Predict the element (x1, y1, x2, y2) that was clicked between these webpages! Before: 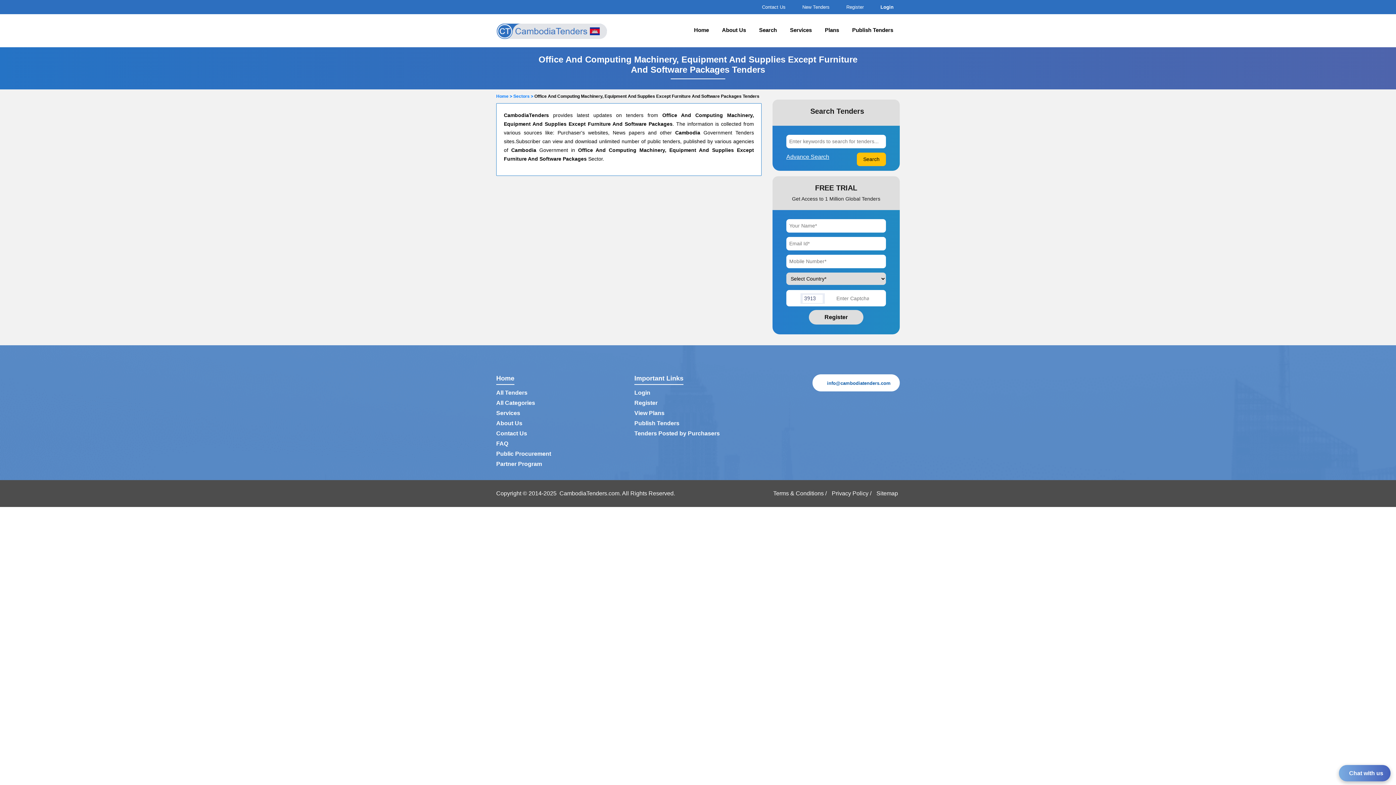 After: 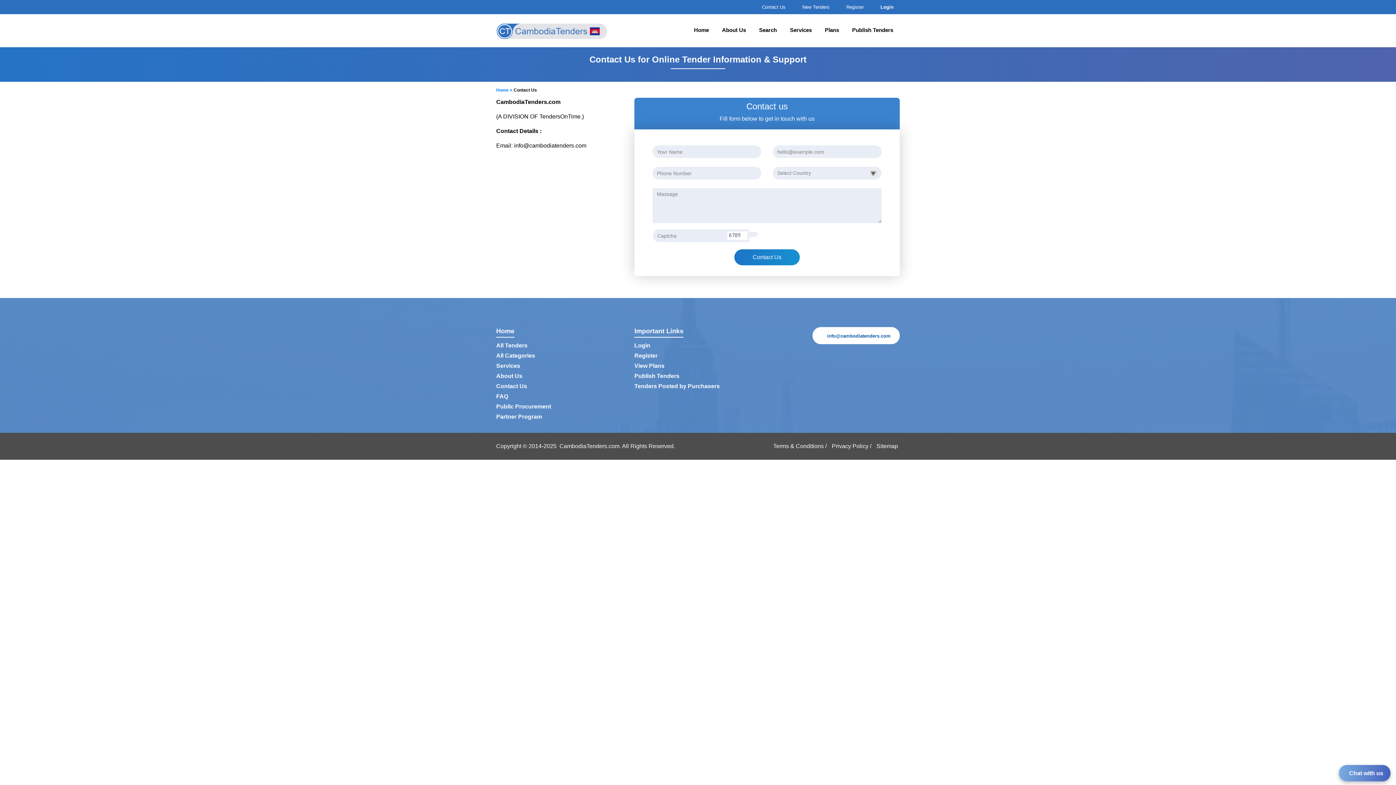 Action: bbox: (760, 4, 785, 9) label: Contact Us